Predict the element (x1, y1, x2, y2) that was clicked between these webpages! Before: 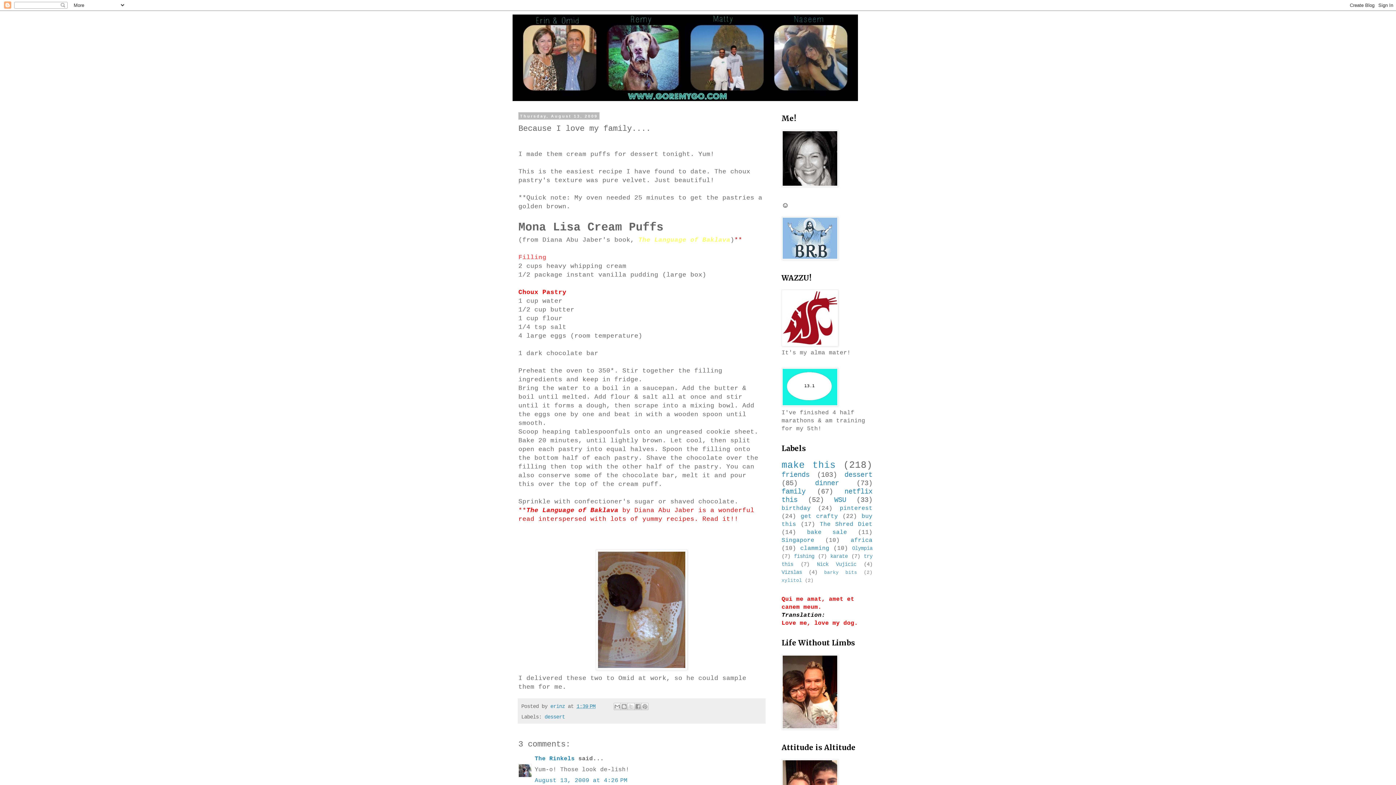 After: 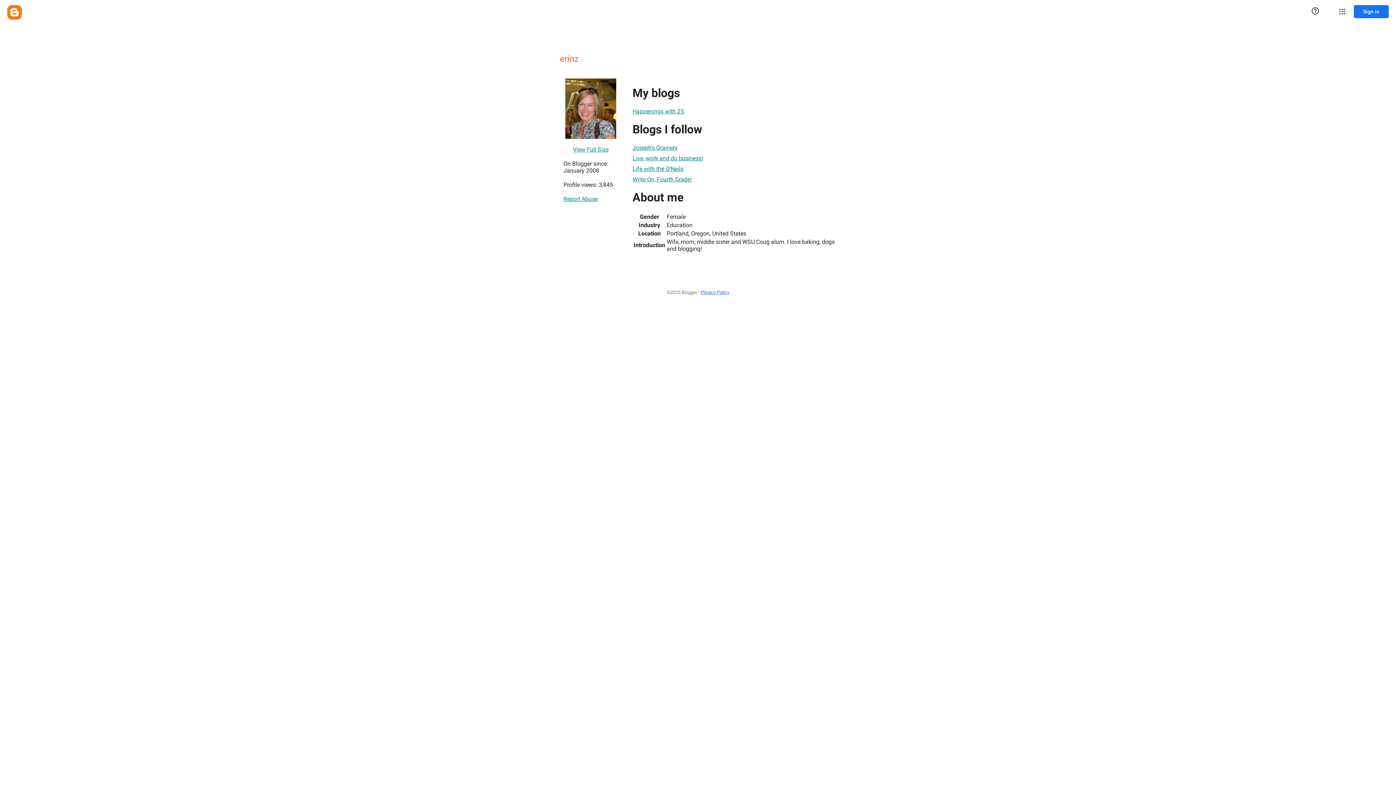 Action: label: erinz  bbox: (550, 704, 568, 709)